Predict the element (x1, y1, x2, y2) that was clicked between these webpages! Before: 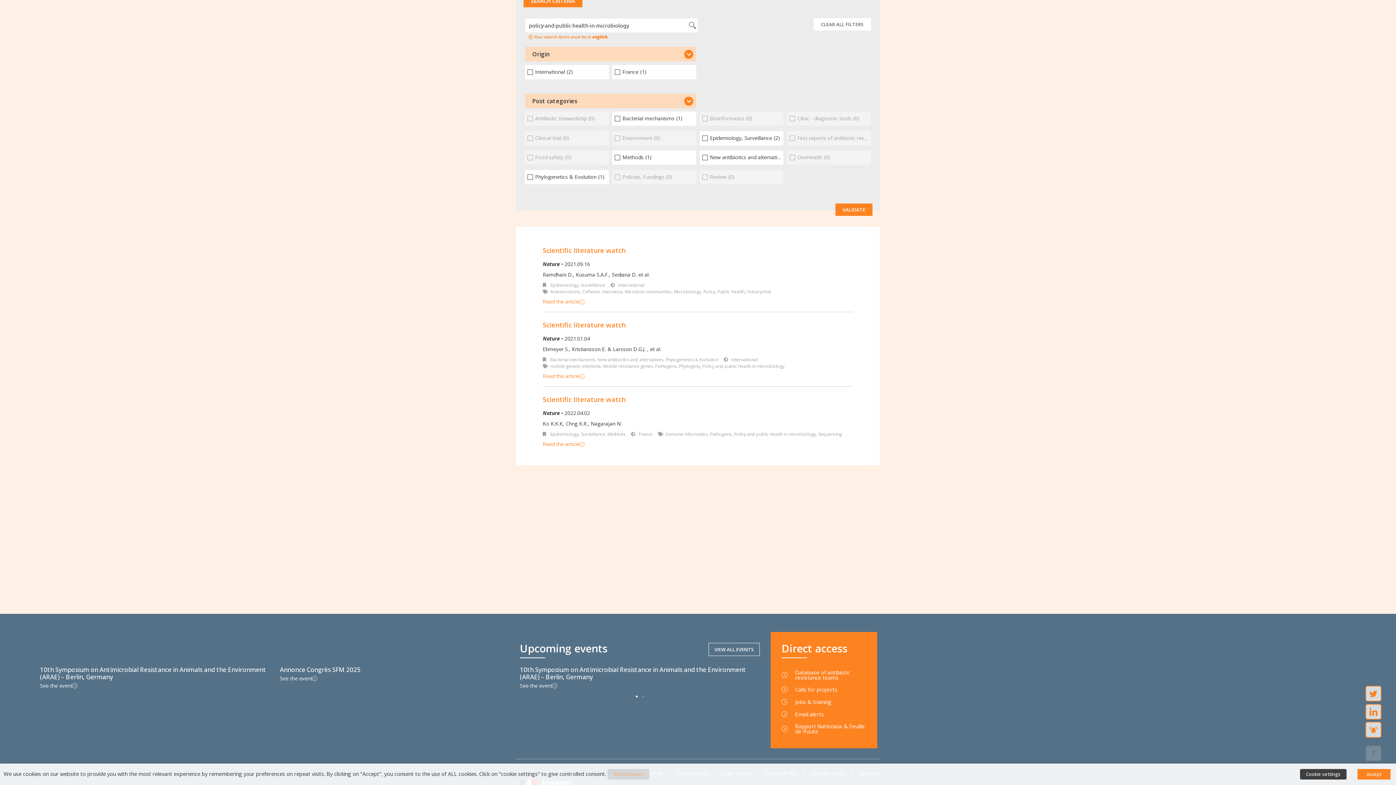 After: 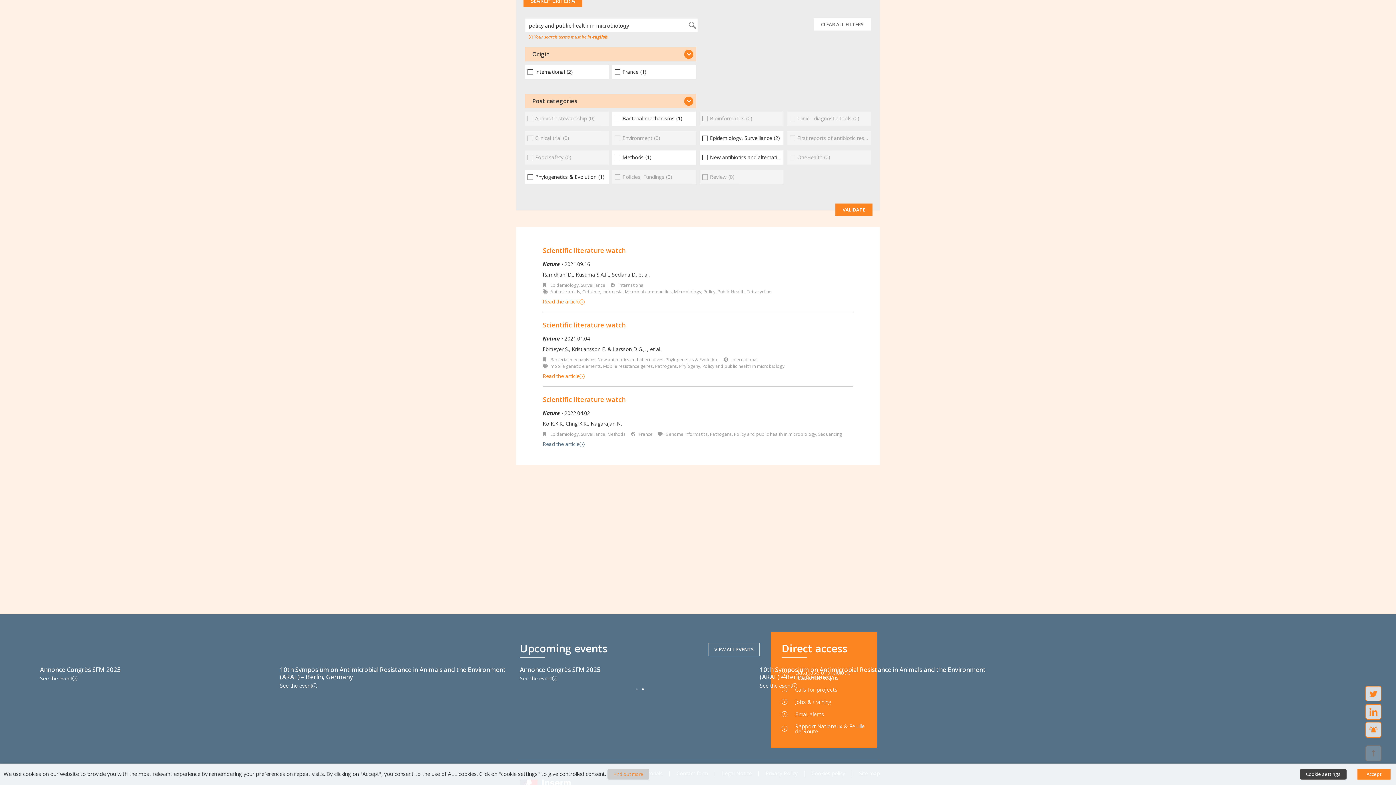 Action: bbox: (542, 441, 584, 448) label: Read the article